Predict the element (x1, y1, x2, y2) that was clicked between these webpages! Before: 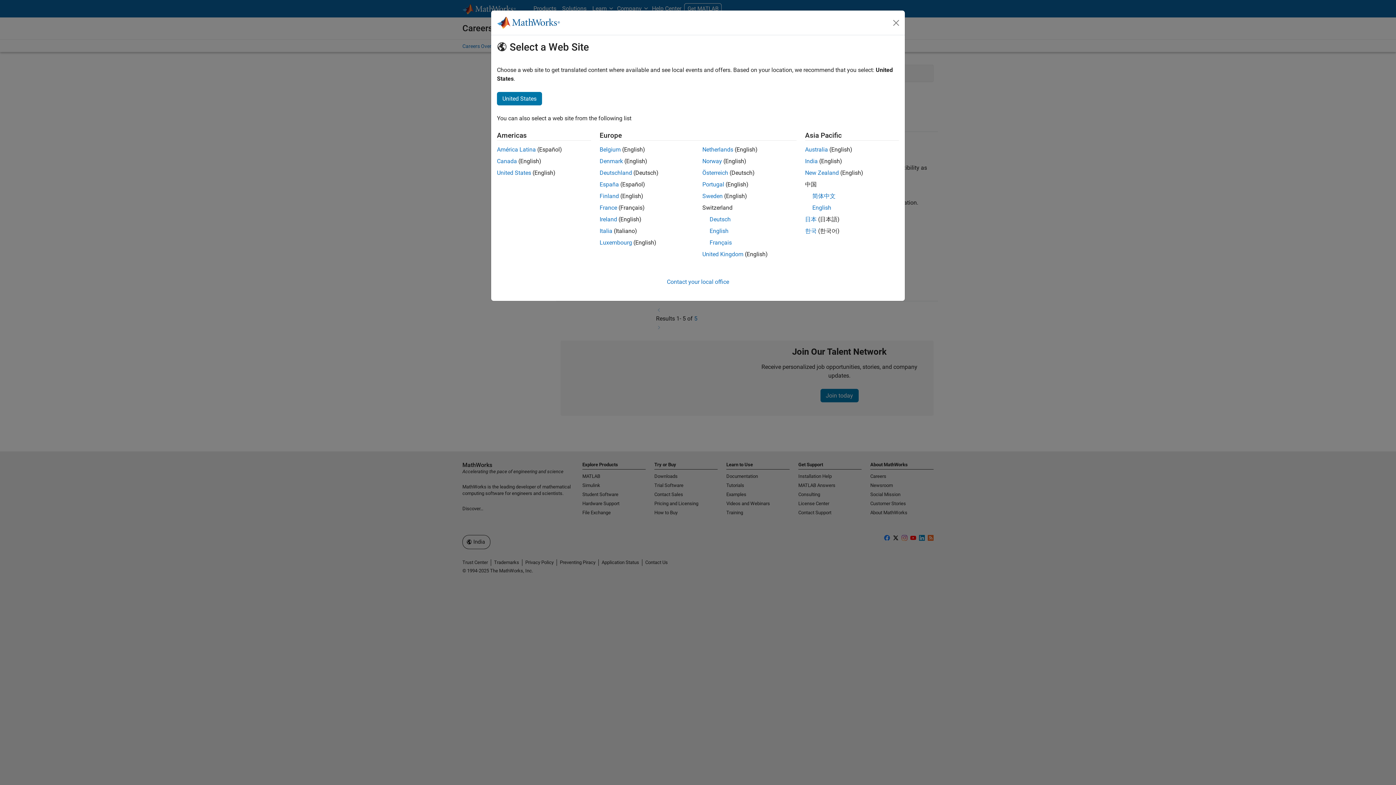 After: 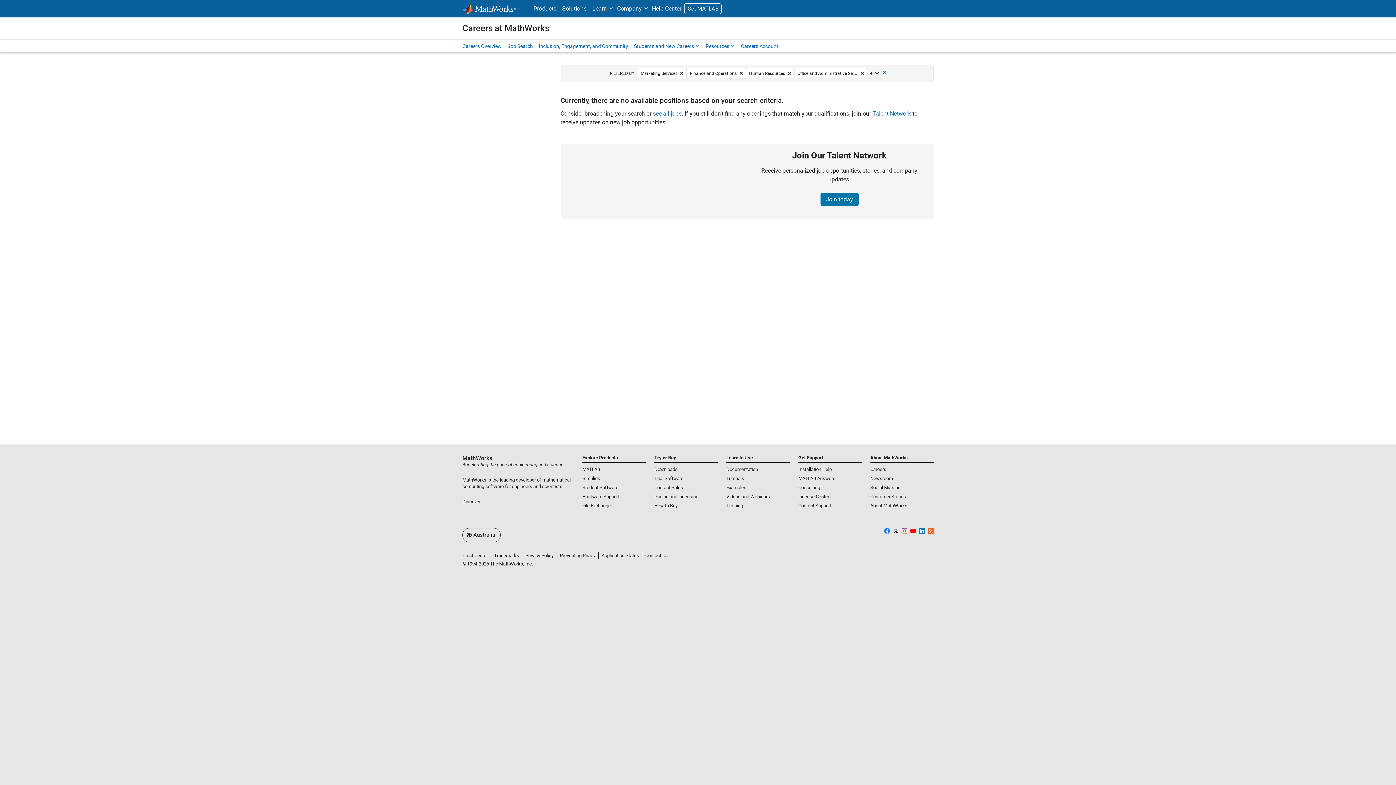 Action: bbox: (805, 146, 828, 153) label: Australia